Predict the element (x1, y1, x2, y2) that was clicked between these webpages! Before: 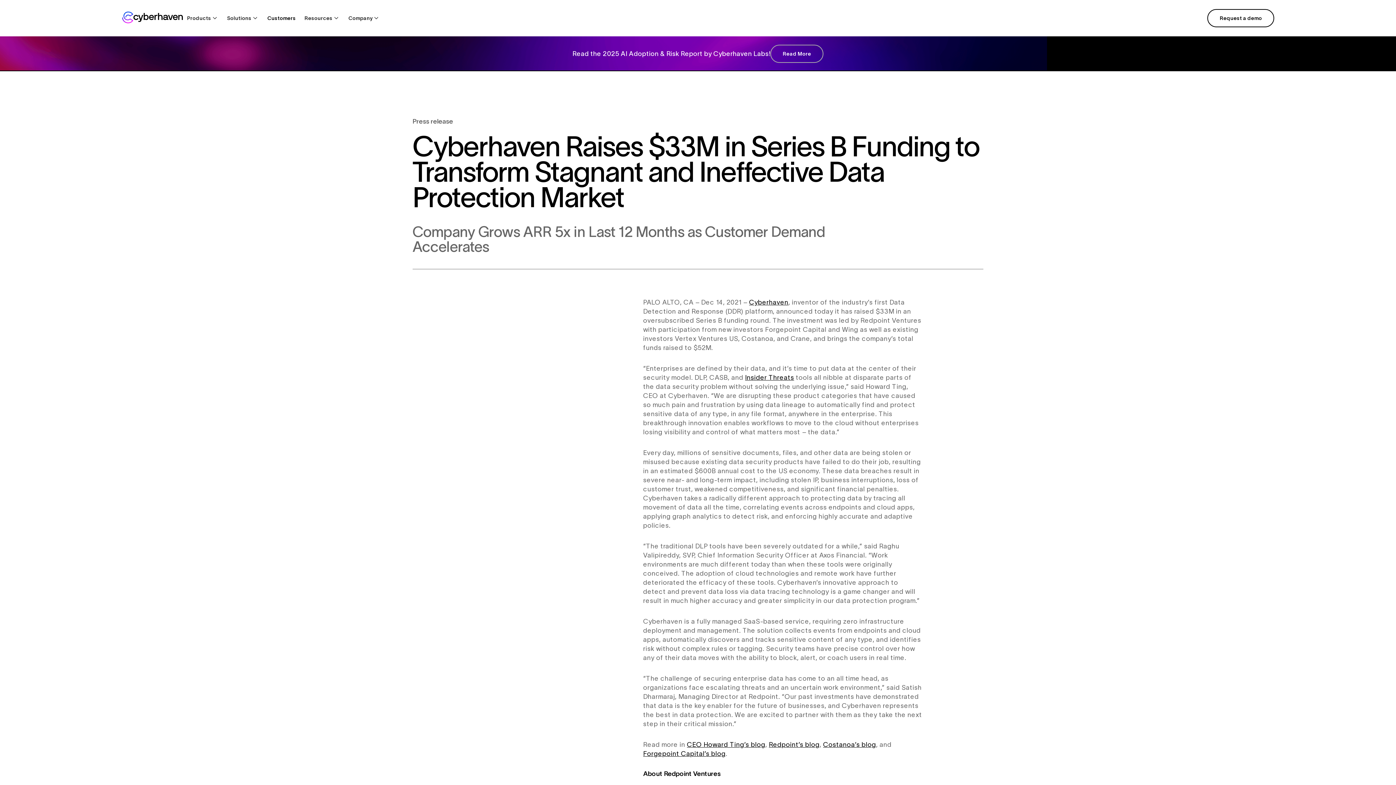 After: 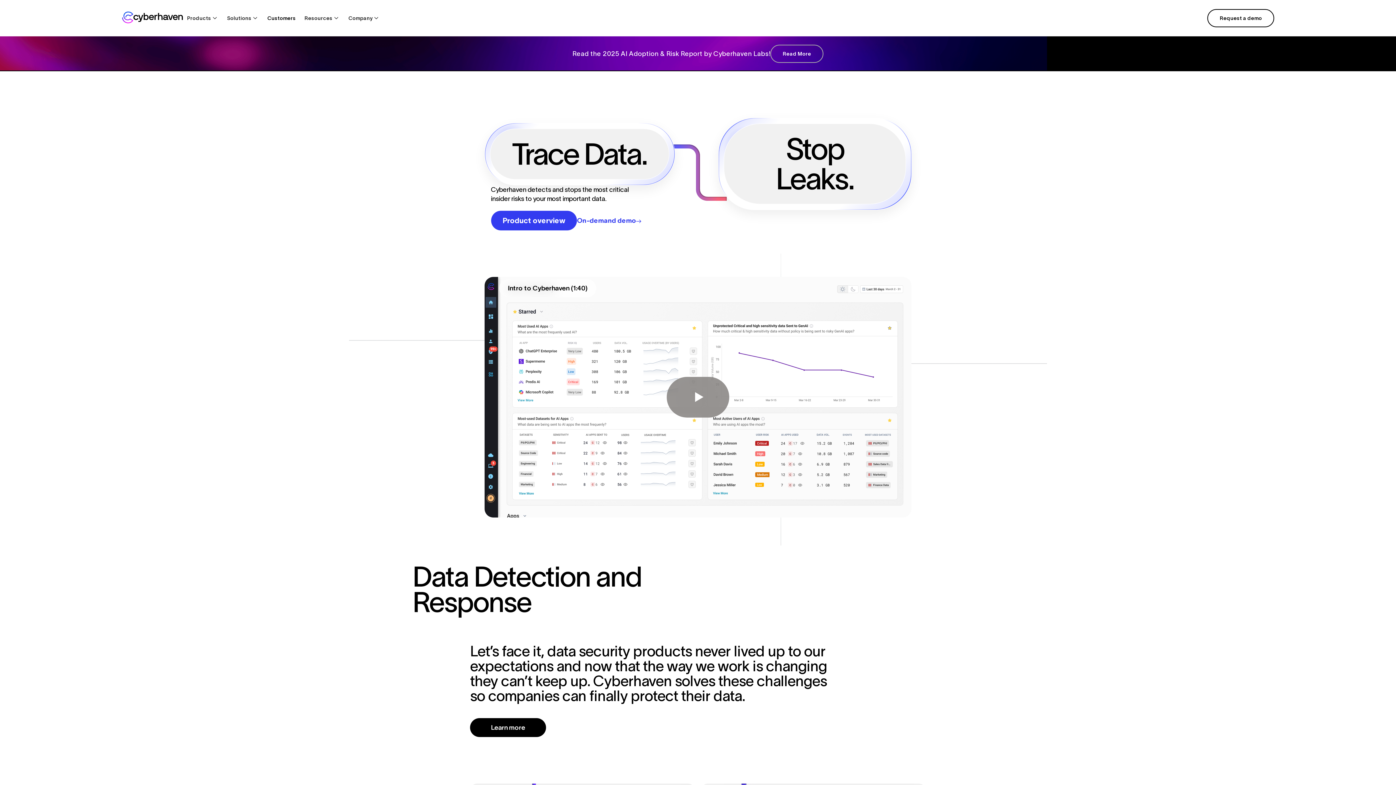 Action: label: home bbox: (121, 11, 182, 24)